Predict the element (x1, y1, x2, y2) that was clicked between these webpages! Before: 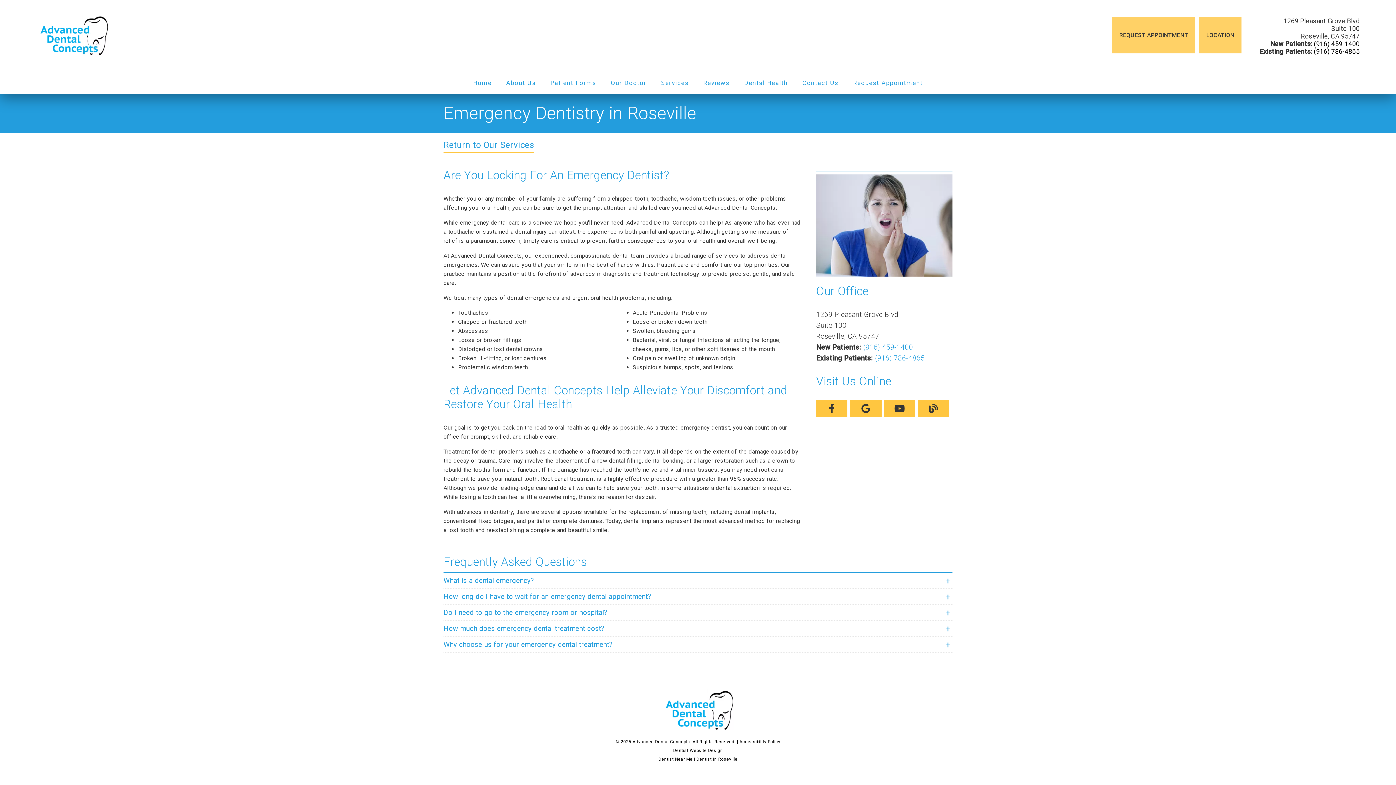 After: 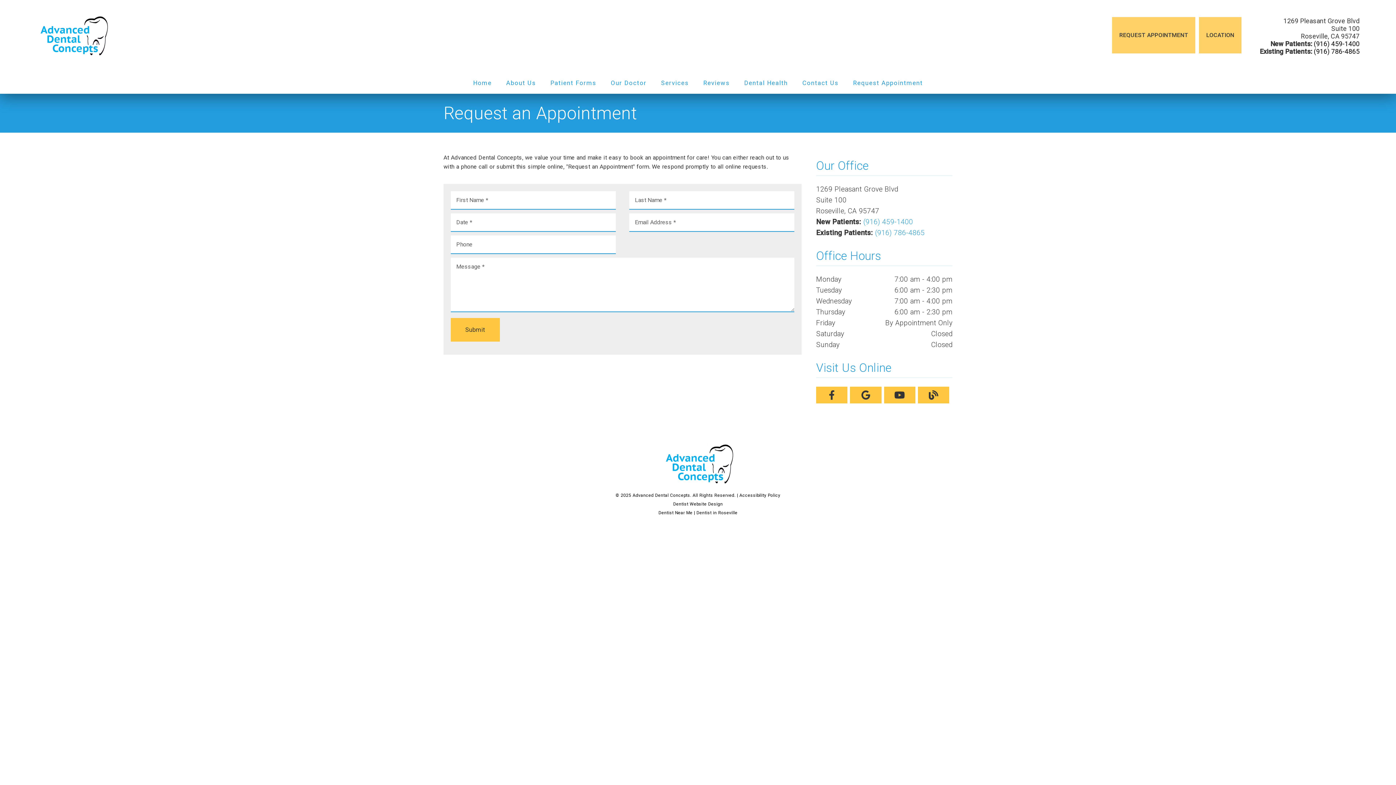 Action: bbox: (1112, 16, 1195, 53) label: Request Appointment